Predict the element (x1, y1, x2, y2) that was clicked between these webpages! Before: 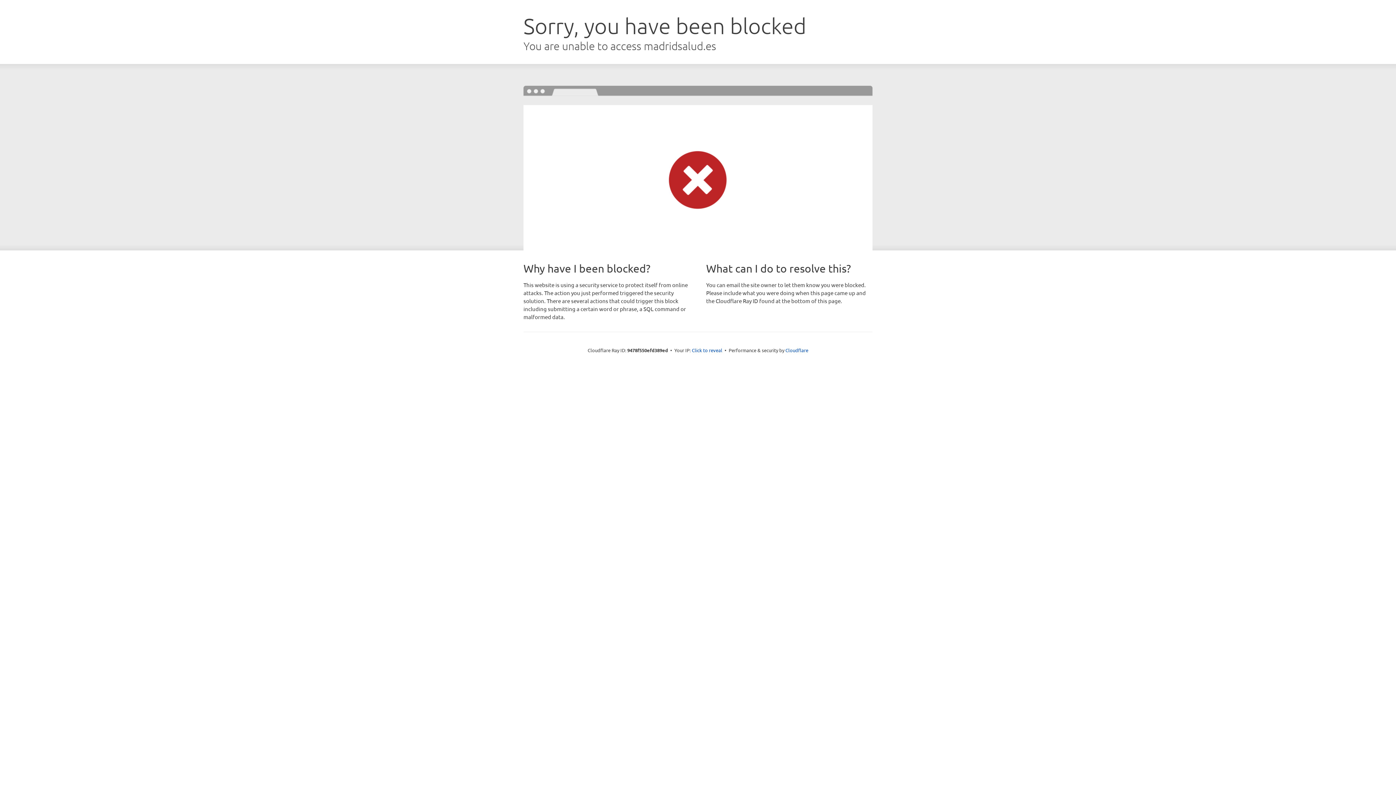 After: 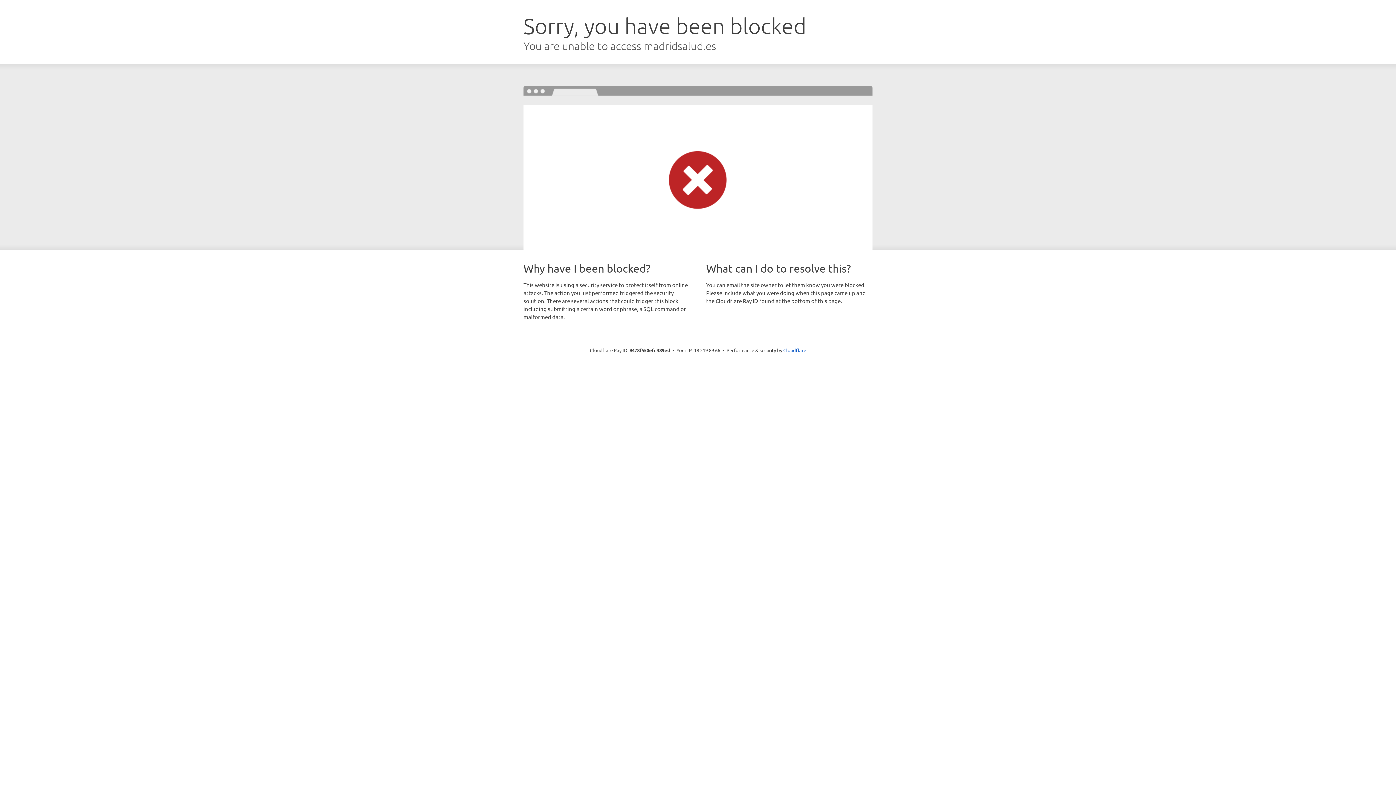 Action: label: Click to reveal bbox: (692, 346, 722, 353)